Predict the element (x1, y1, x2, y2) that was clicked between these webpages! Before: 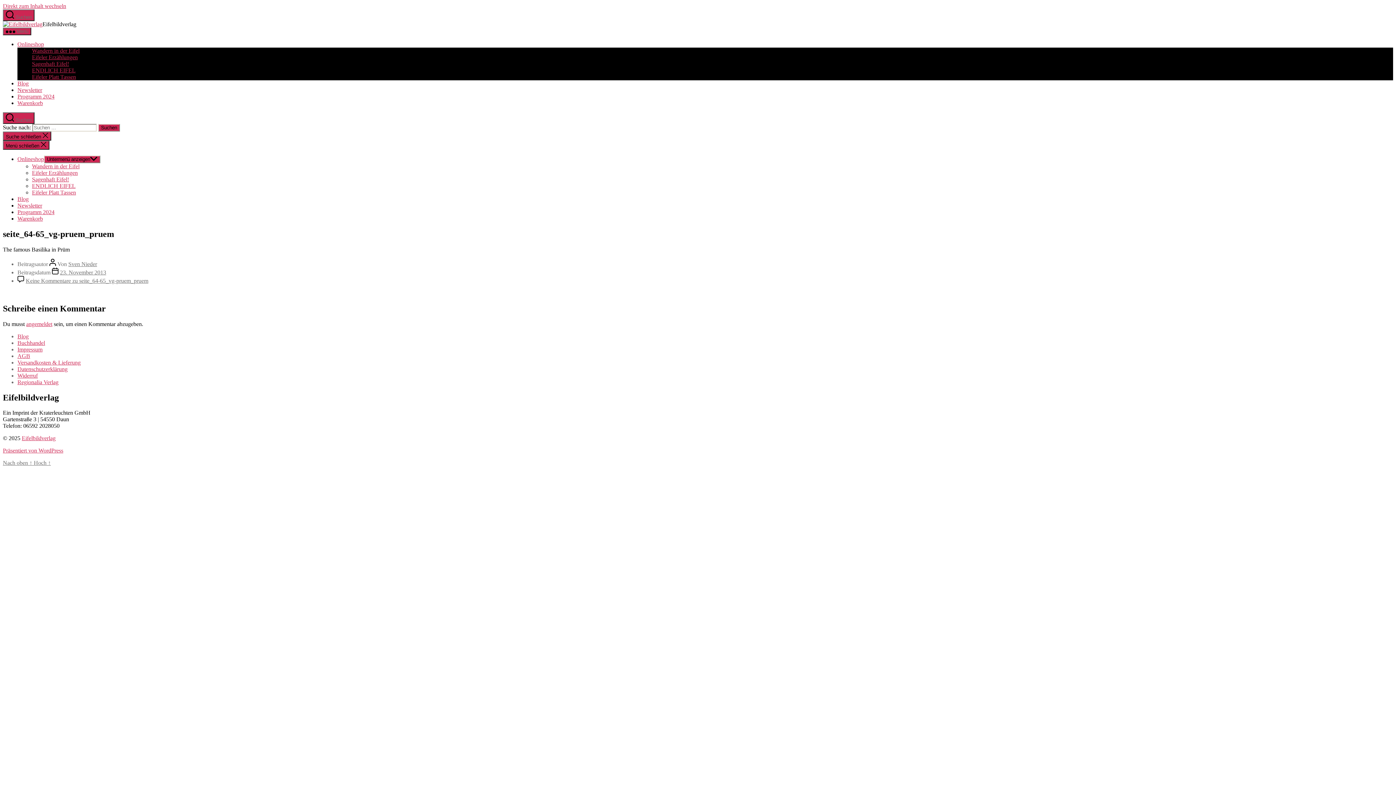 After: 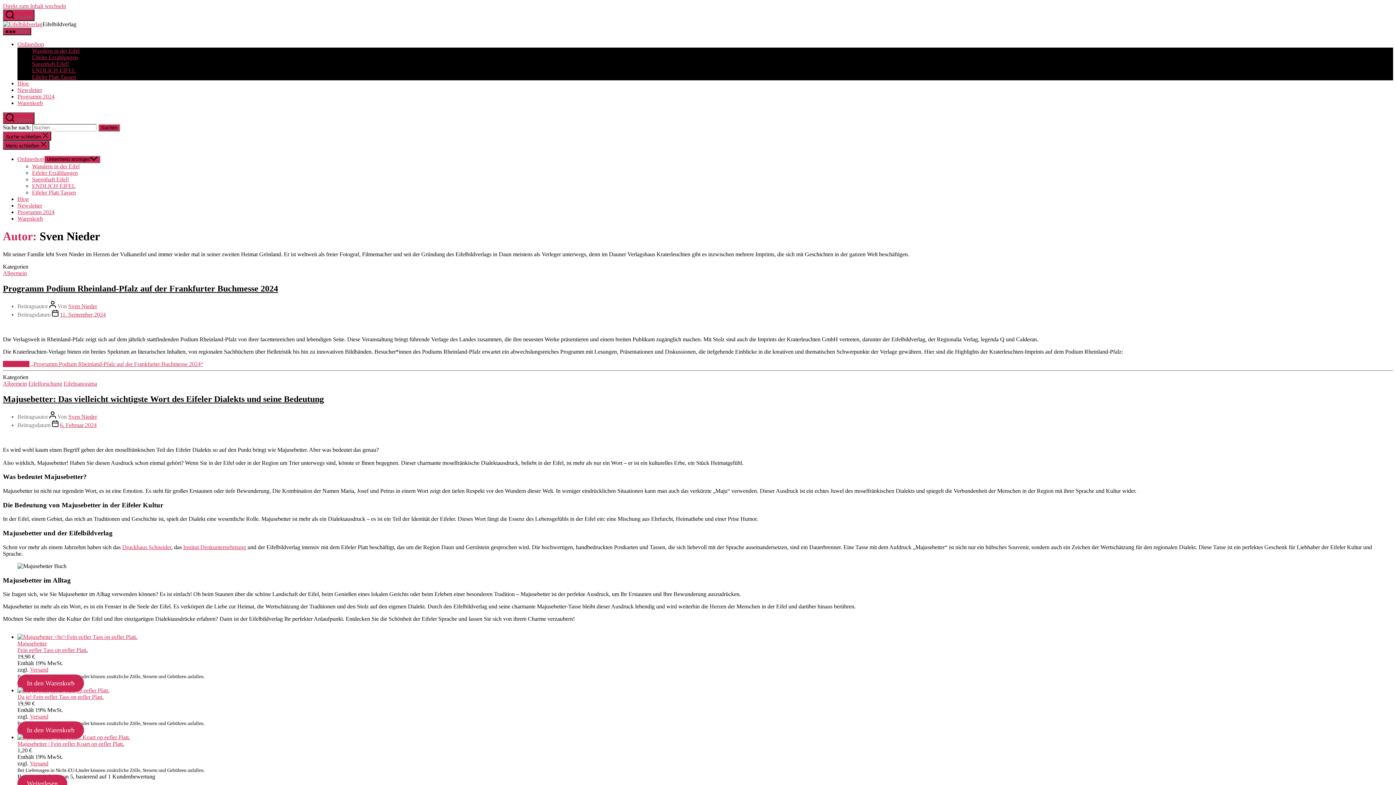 Action: label: Sven Nieder bbox: (68, 261, 97, 267)